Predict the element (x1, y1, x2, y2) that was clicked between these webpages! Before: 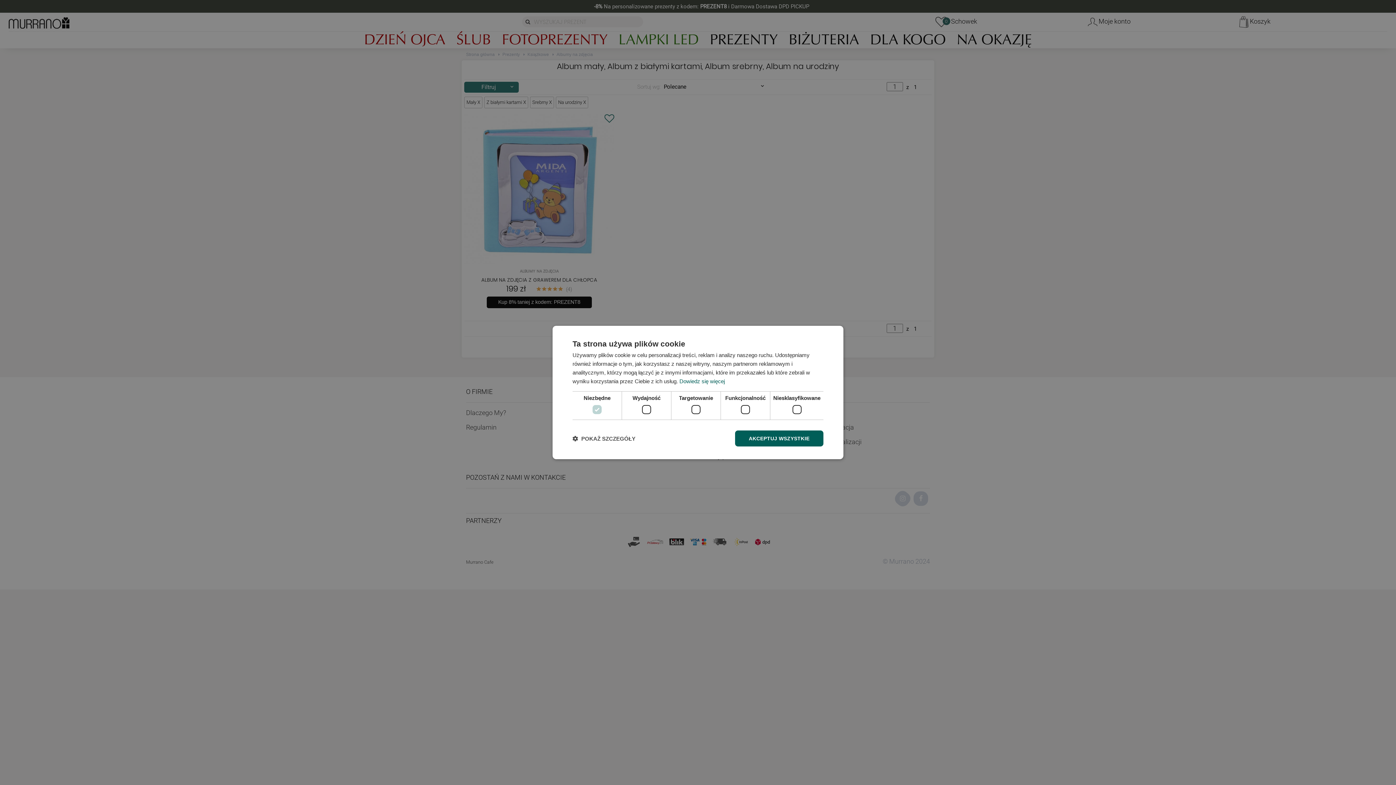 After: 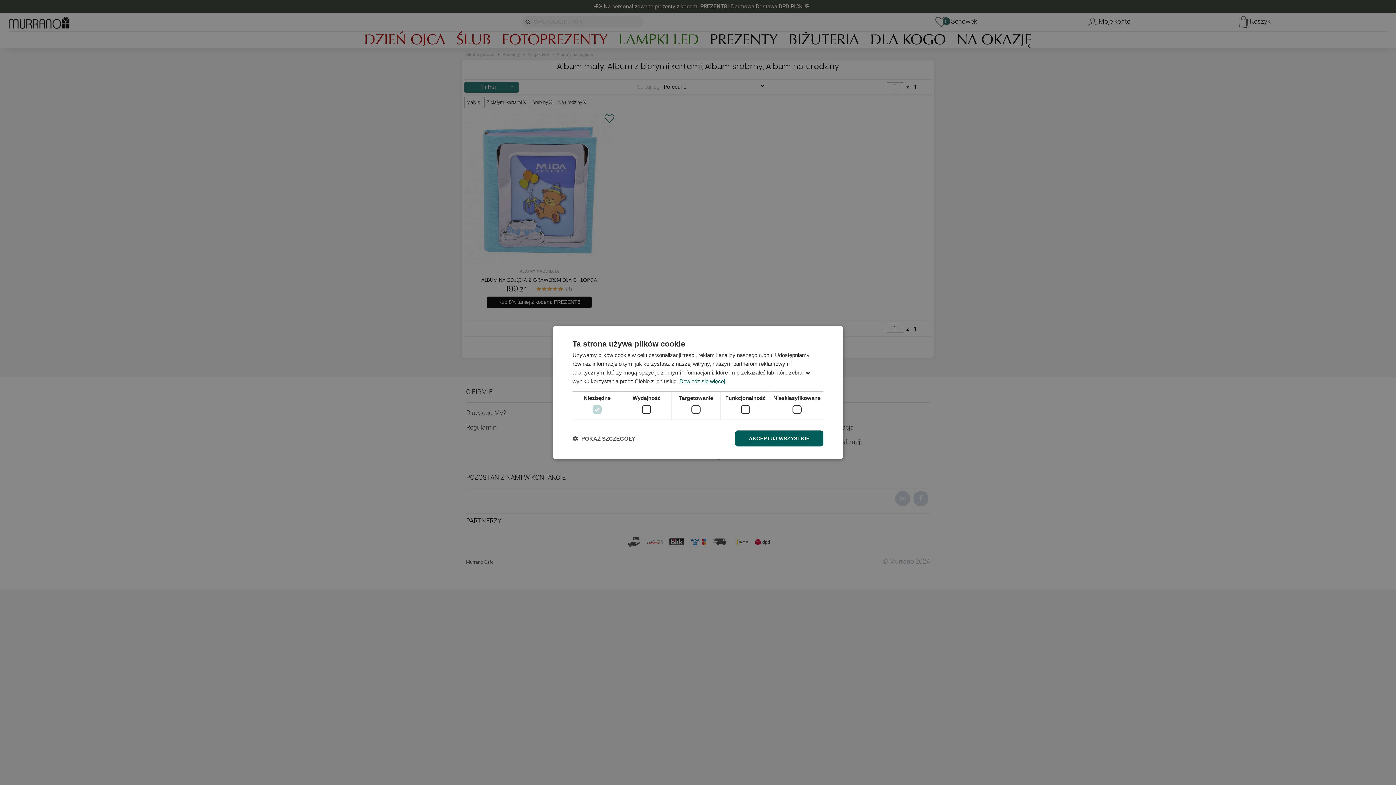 Action: bbox: (679, 378, 725, 384) label: Dowiedz się więcej, opens a new window